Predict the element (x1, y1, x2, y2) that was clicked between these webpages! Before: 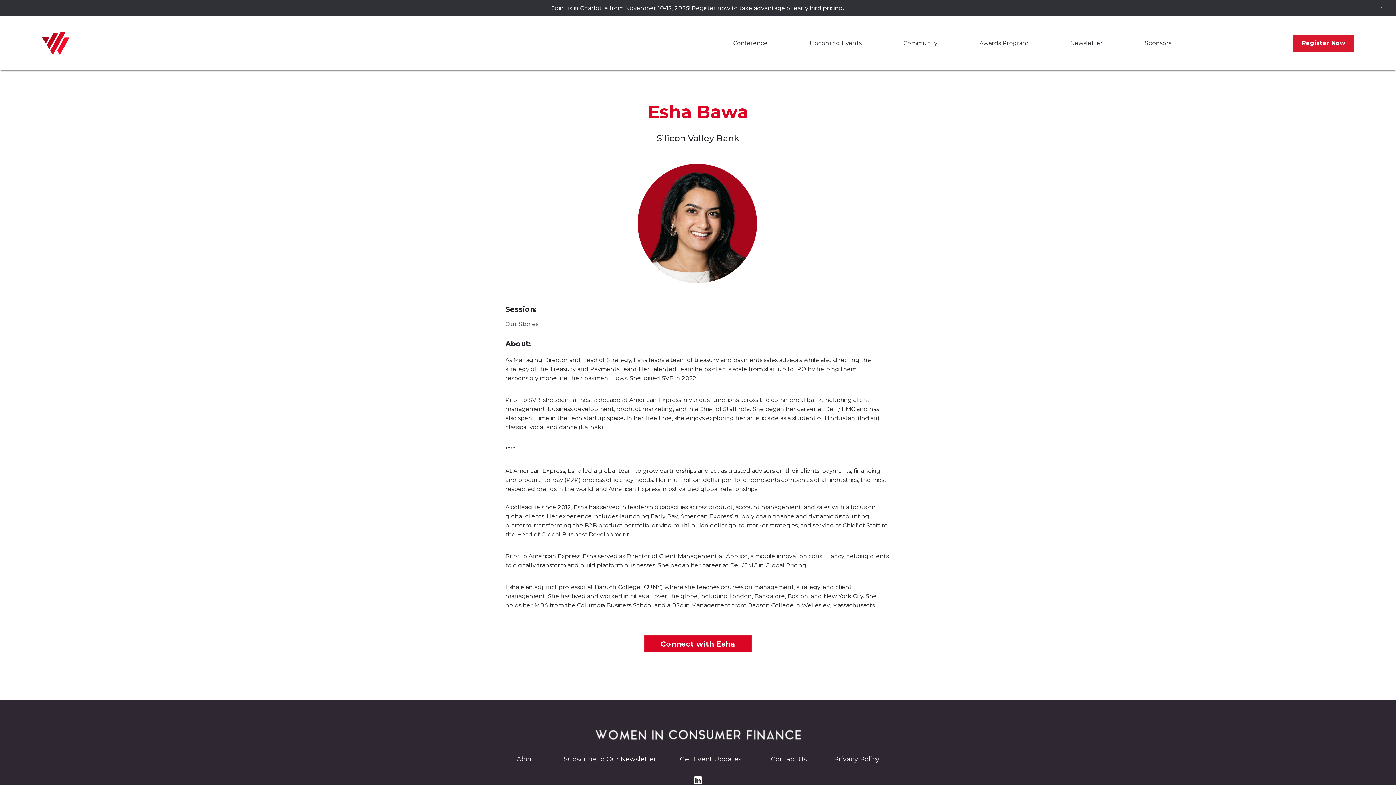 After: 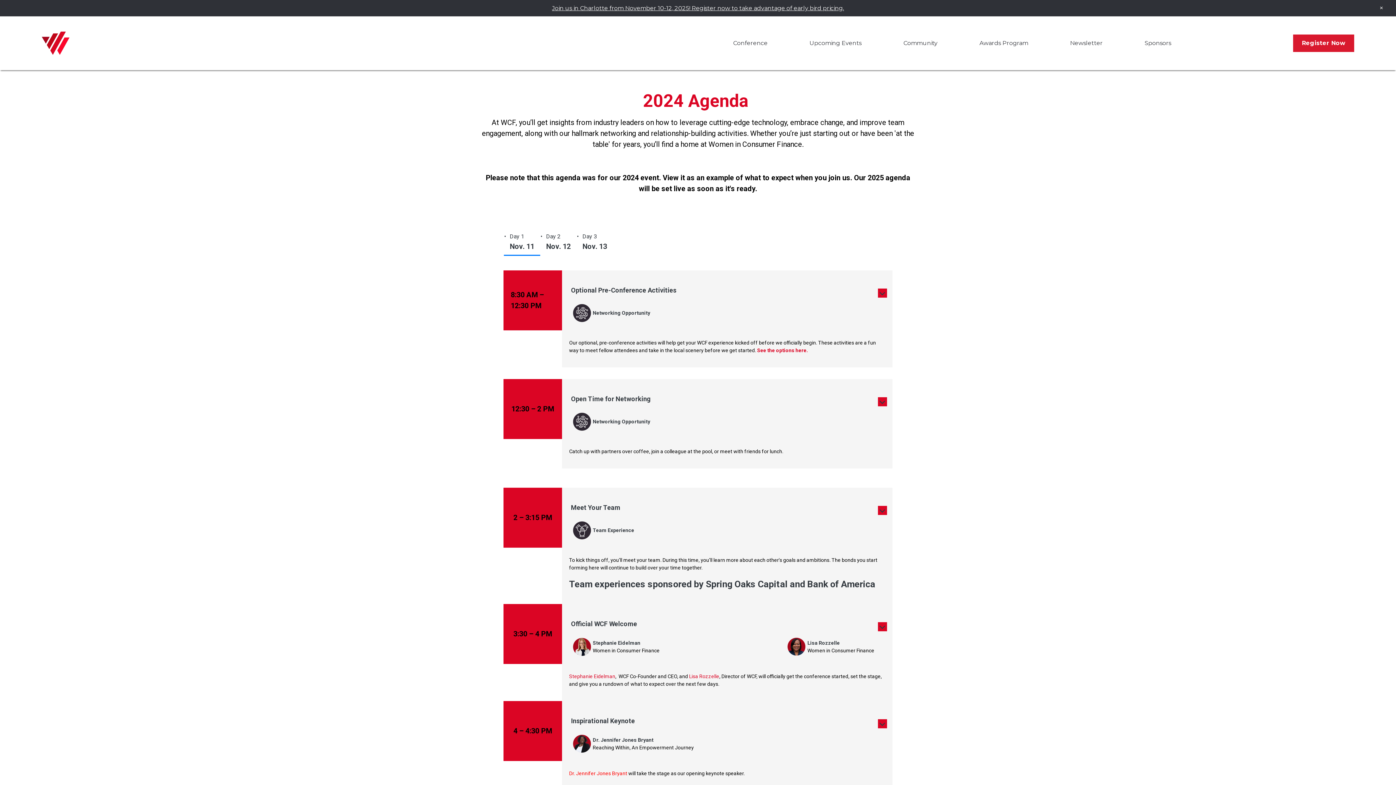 Action: bbox: (505, 320, 538, 327) label: Our Stories